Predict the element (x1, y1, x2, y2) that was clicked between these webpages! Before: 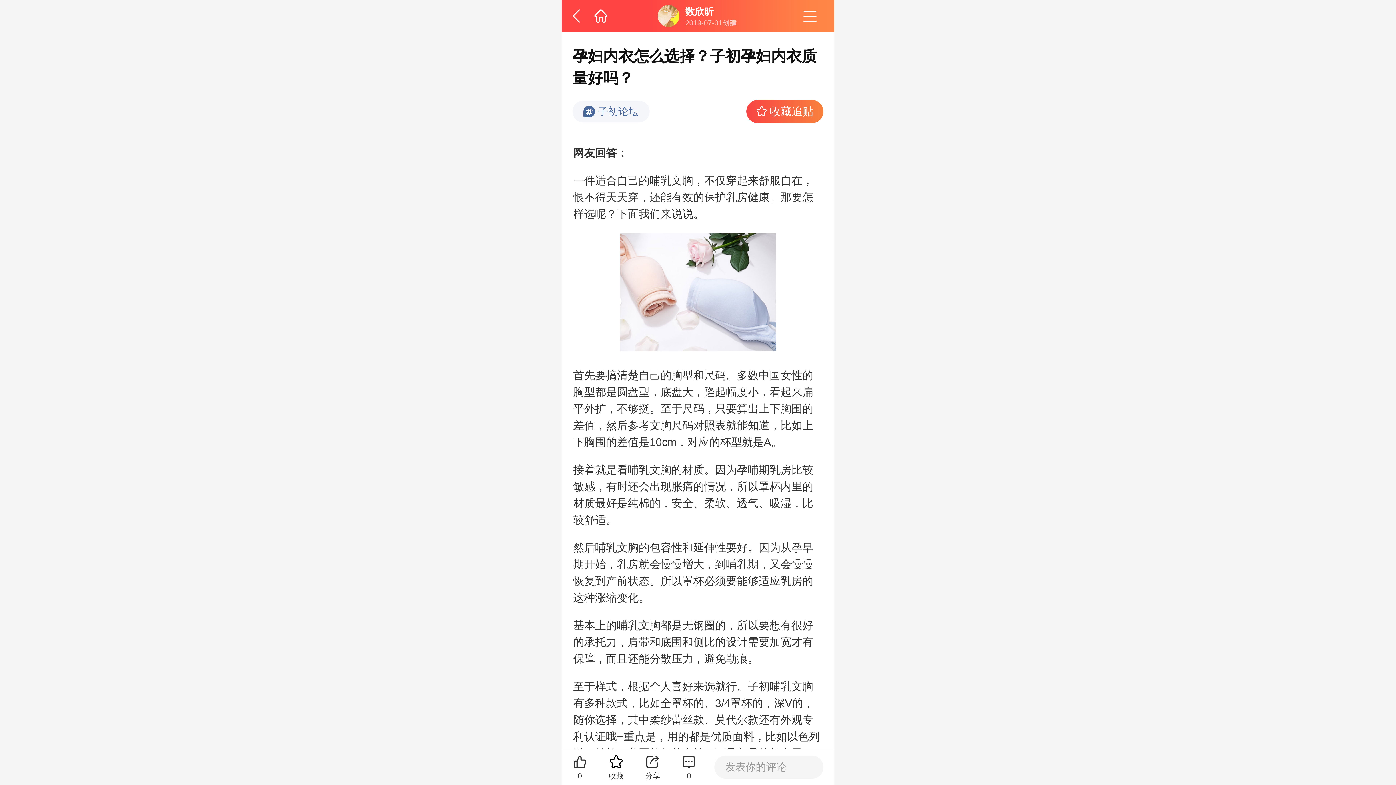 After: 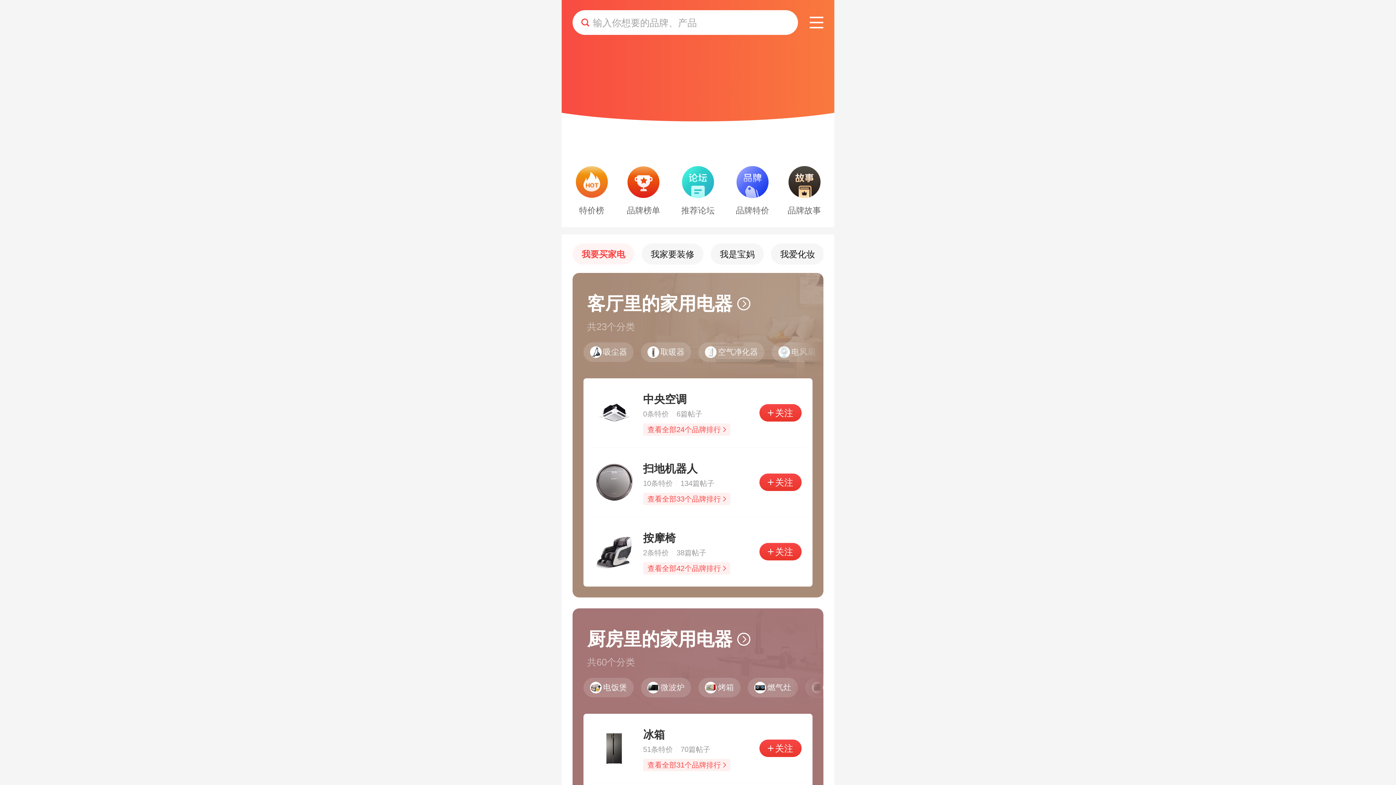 Action: bbox: (594, 0, 607, 32)